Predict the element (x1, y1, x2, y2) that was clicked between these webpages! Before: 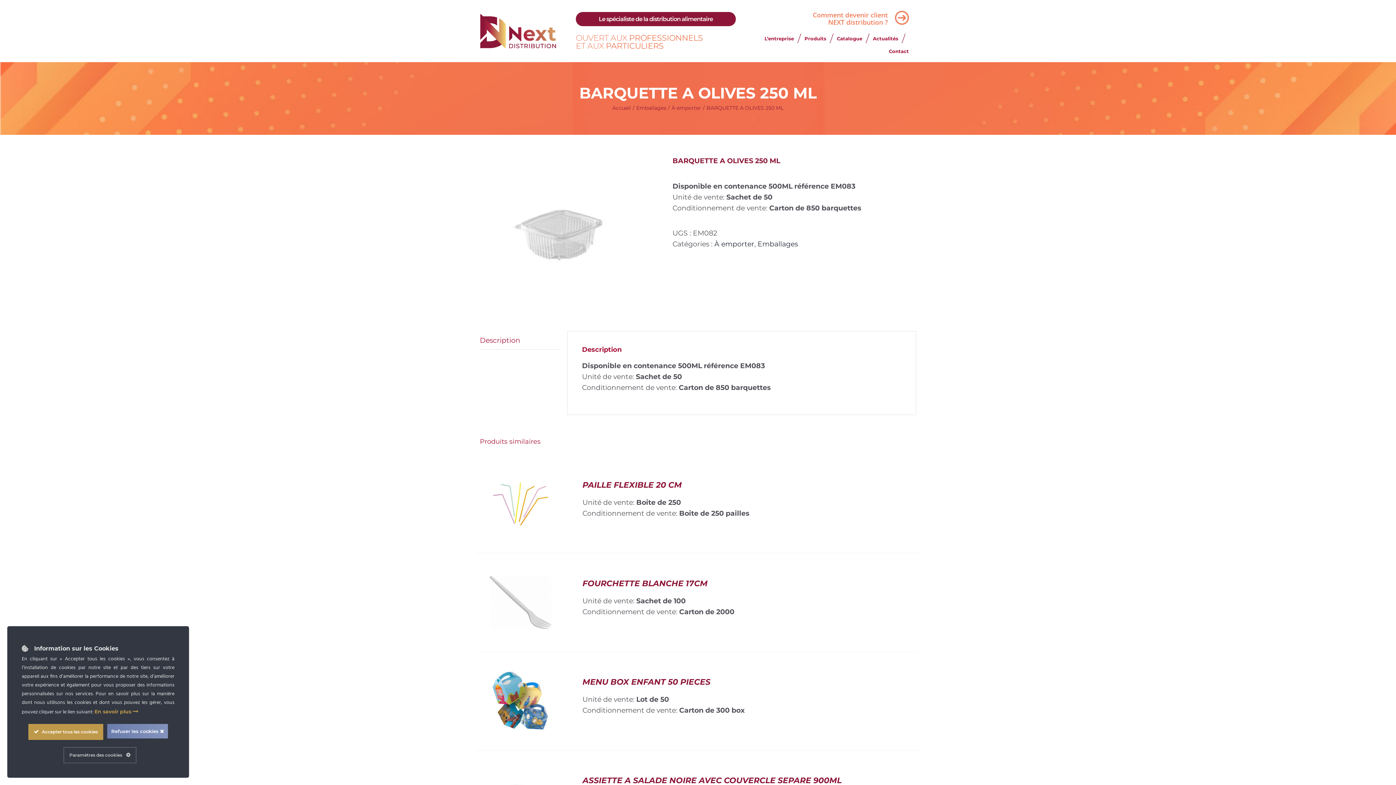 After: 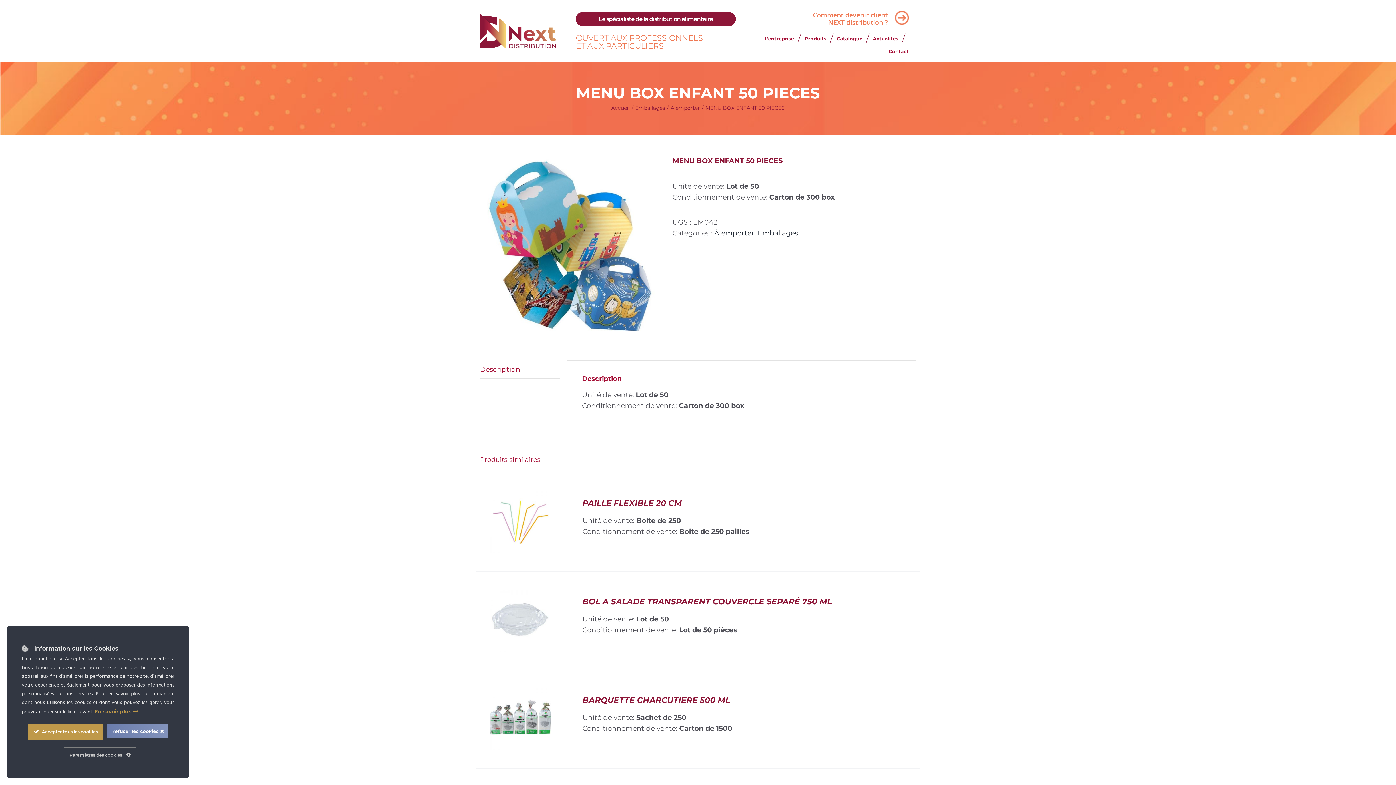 Action: label: MENU BOX ENFANT 50 PIECES bbox: (489, 671, 551, 680)